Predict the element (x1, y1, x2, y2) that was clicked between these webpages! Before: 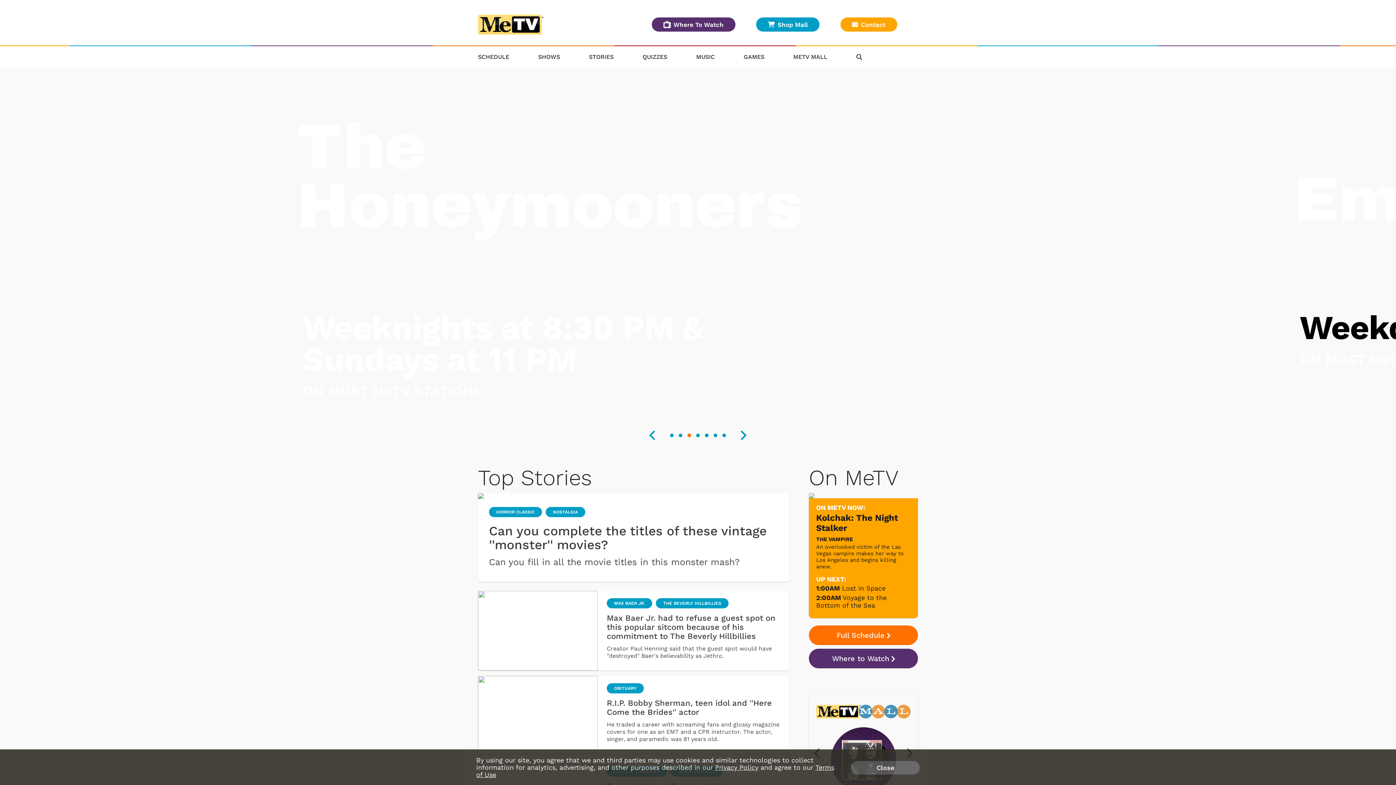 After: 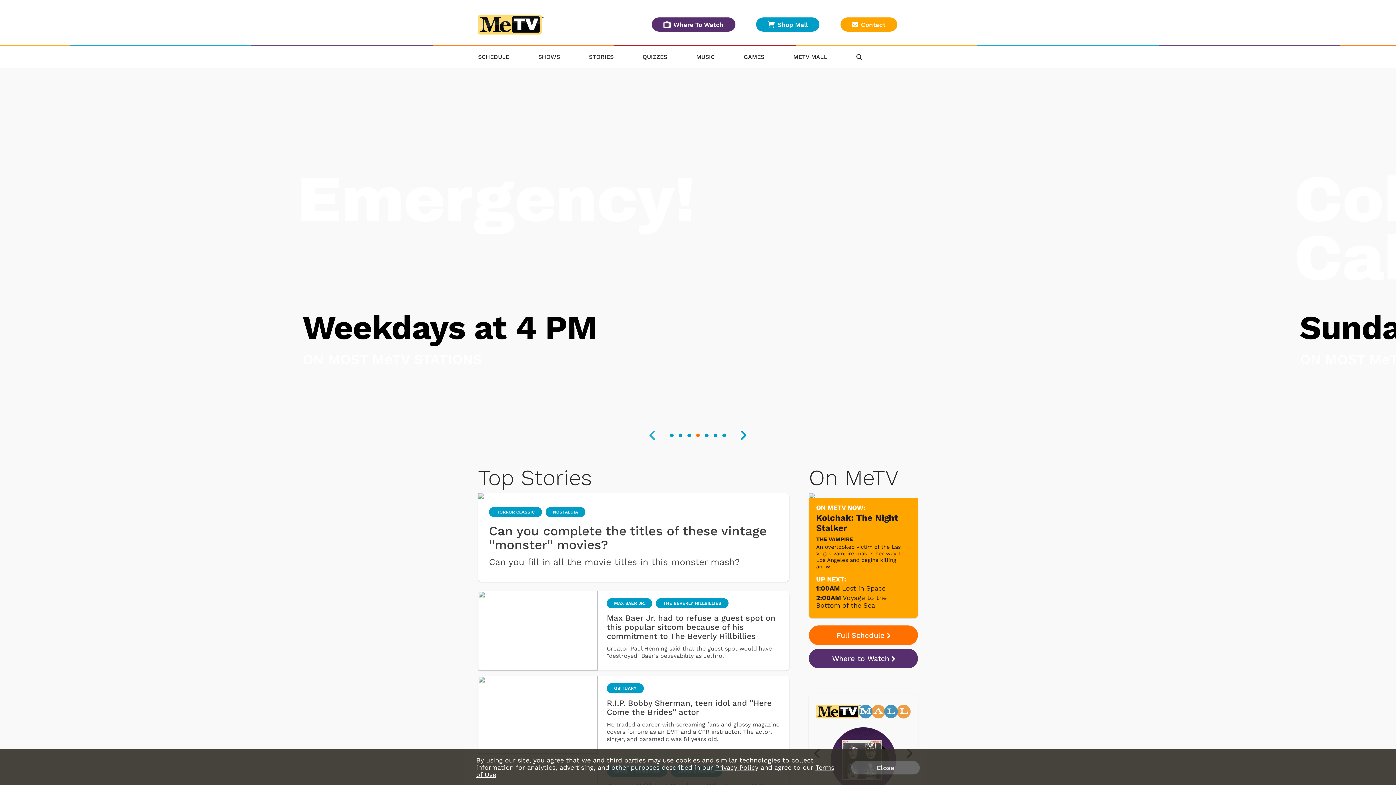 Action: bbox: (649, 430, 707, 441)